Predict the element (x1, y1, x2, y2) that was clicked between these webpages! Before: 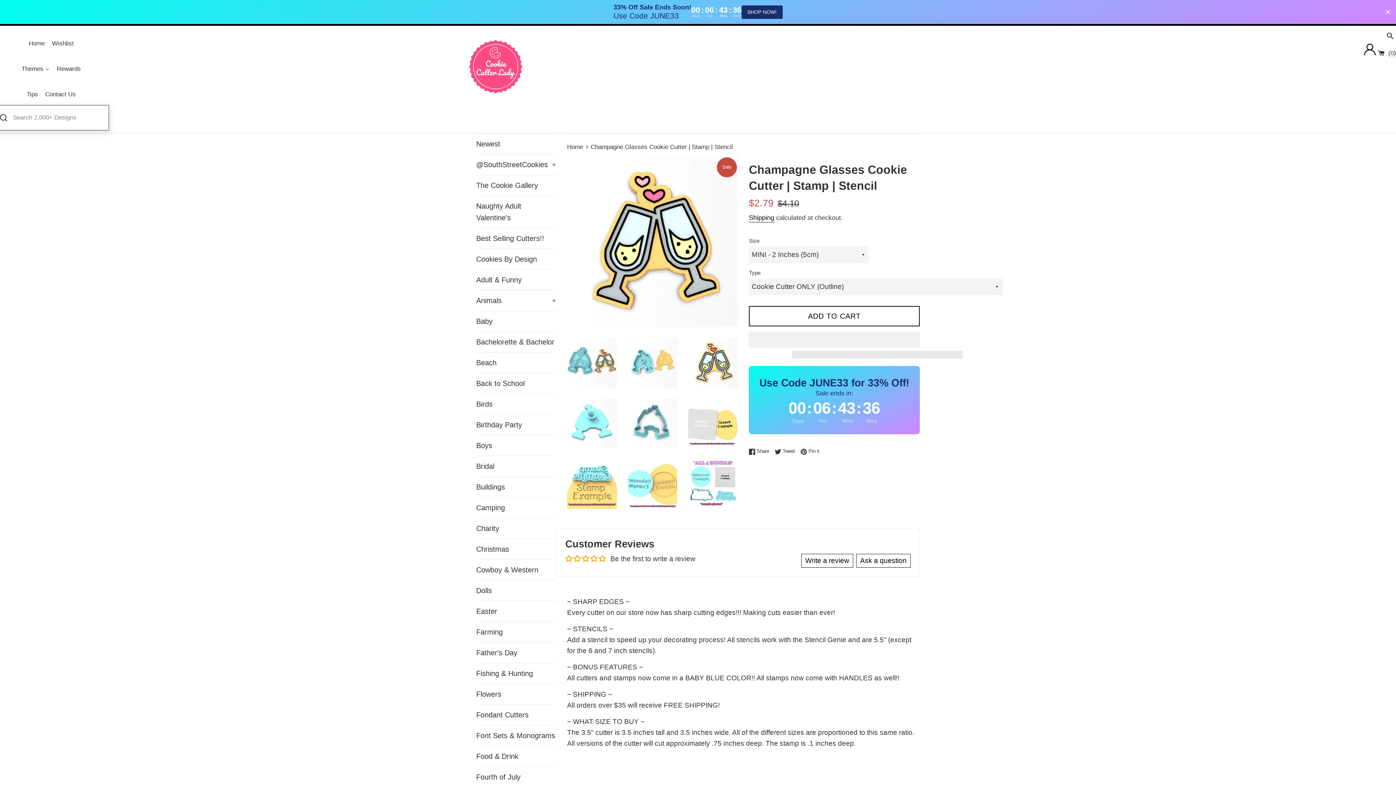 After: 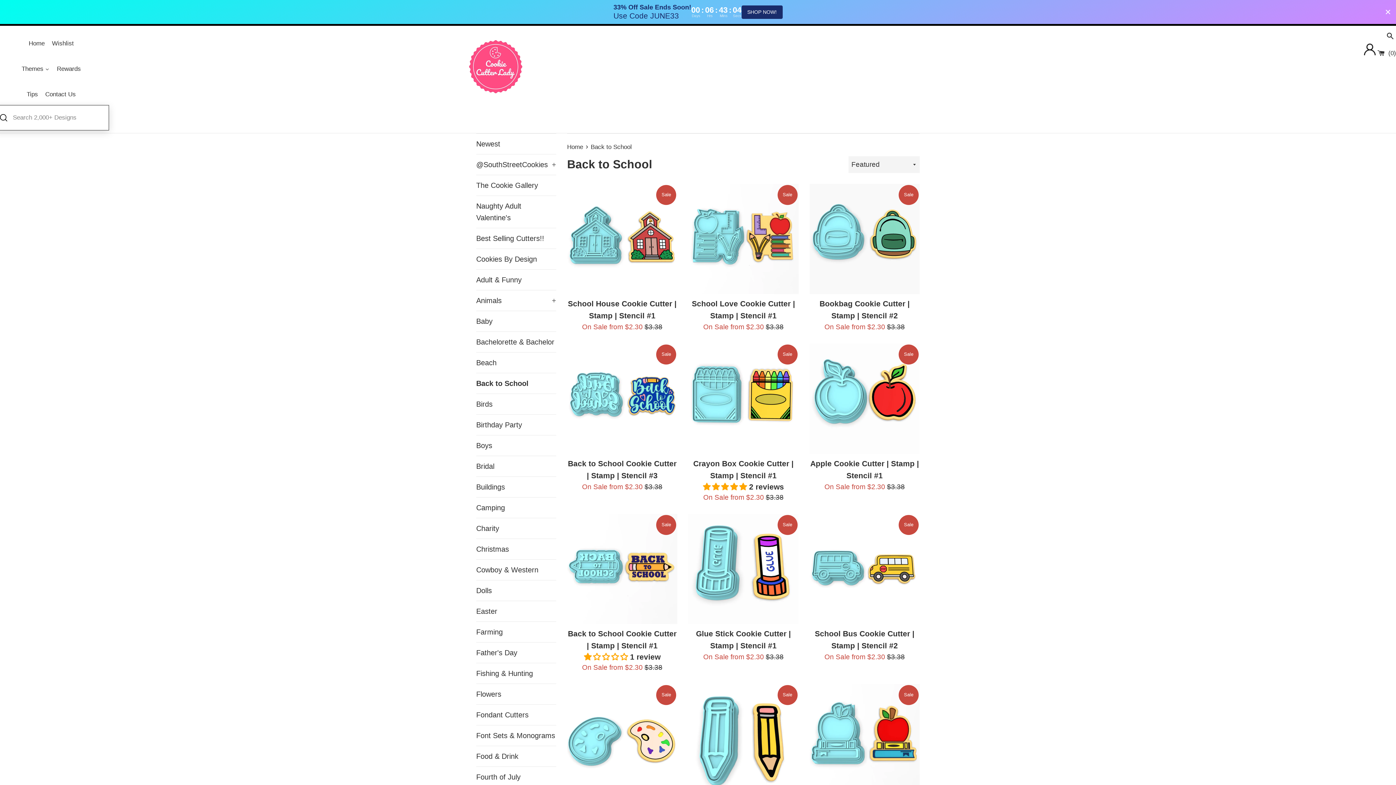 Action: bbox: (476, 373, 556, 393) label: Back to School